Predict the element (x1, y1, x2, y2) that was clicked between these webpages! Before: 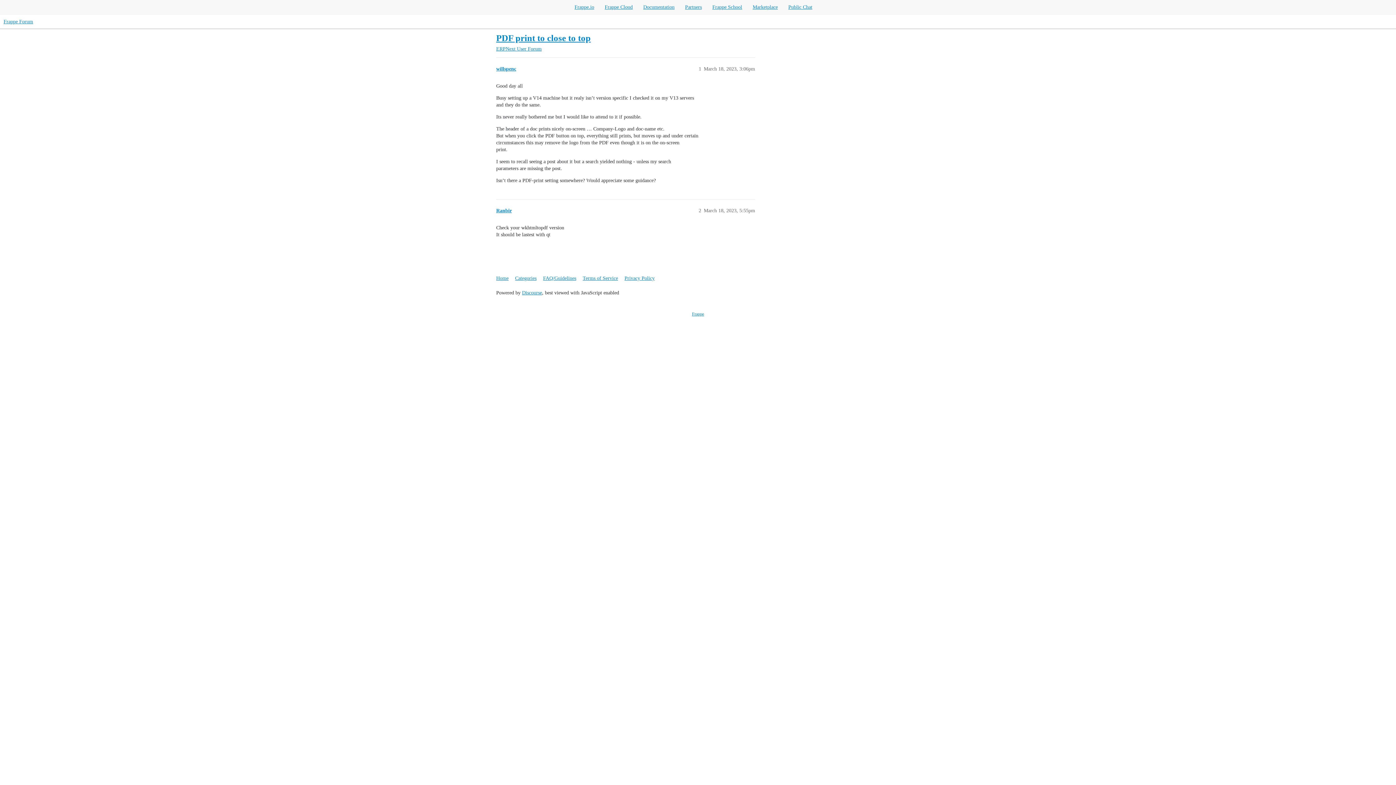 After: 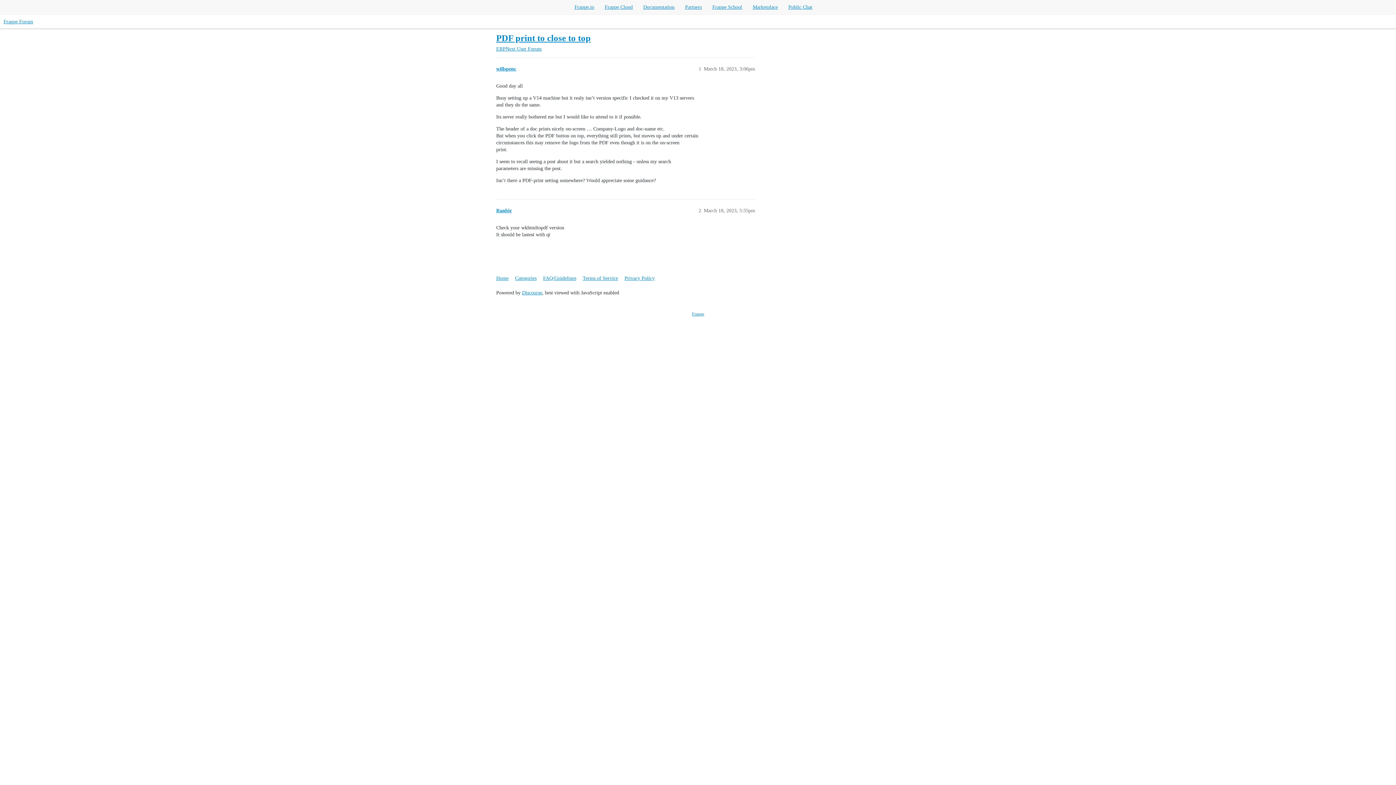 Action: bbox: (643, 4, 674, 9) label: Documentation